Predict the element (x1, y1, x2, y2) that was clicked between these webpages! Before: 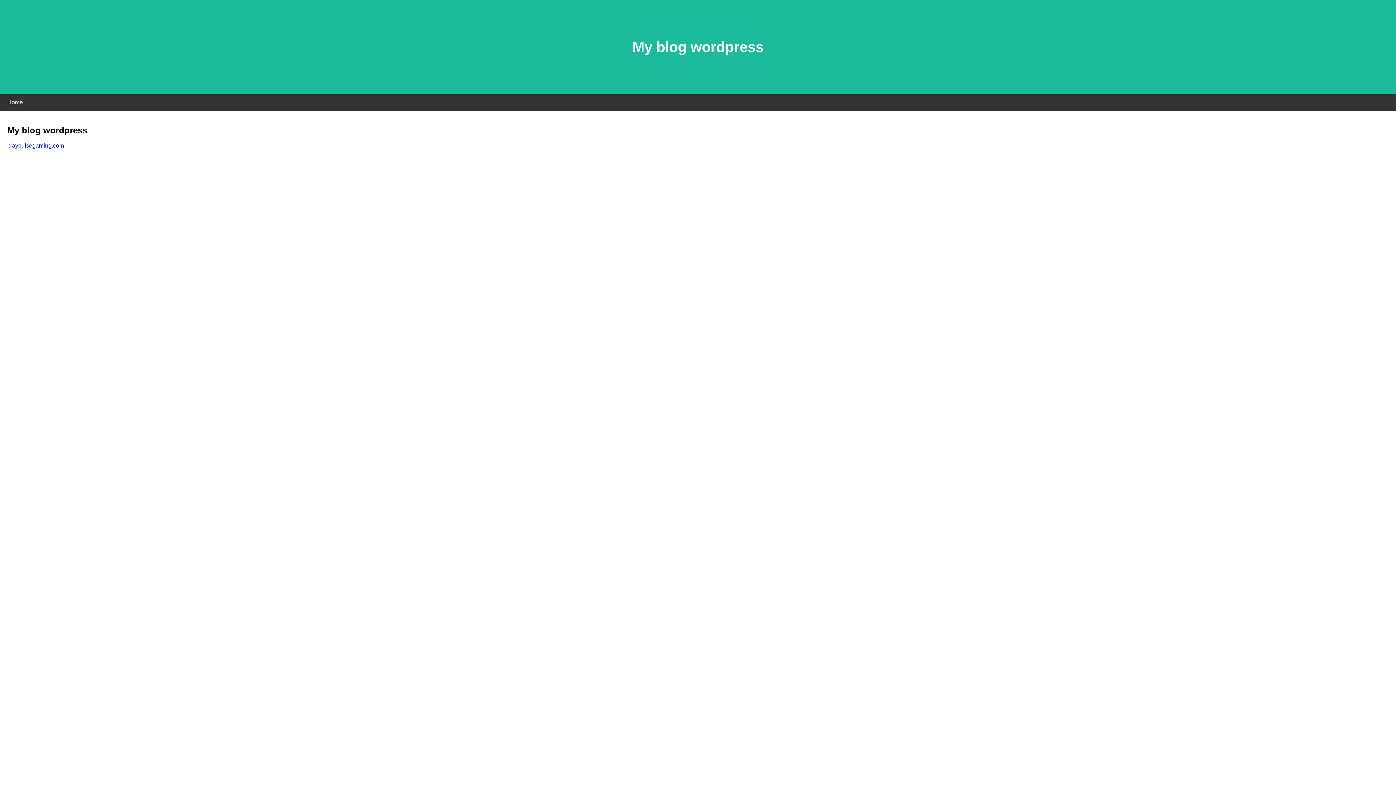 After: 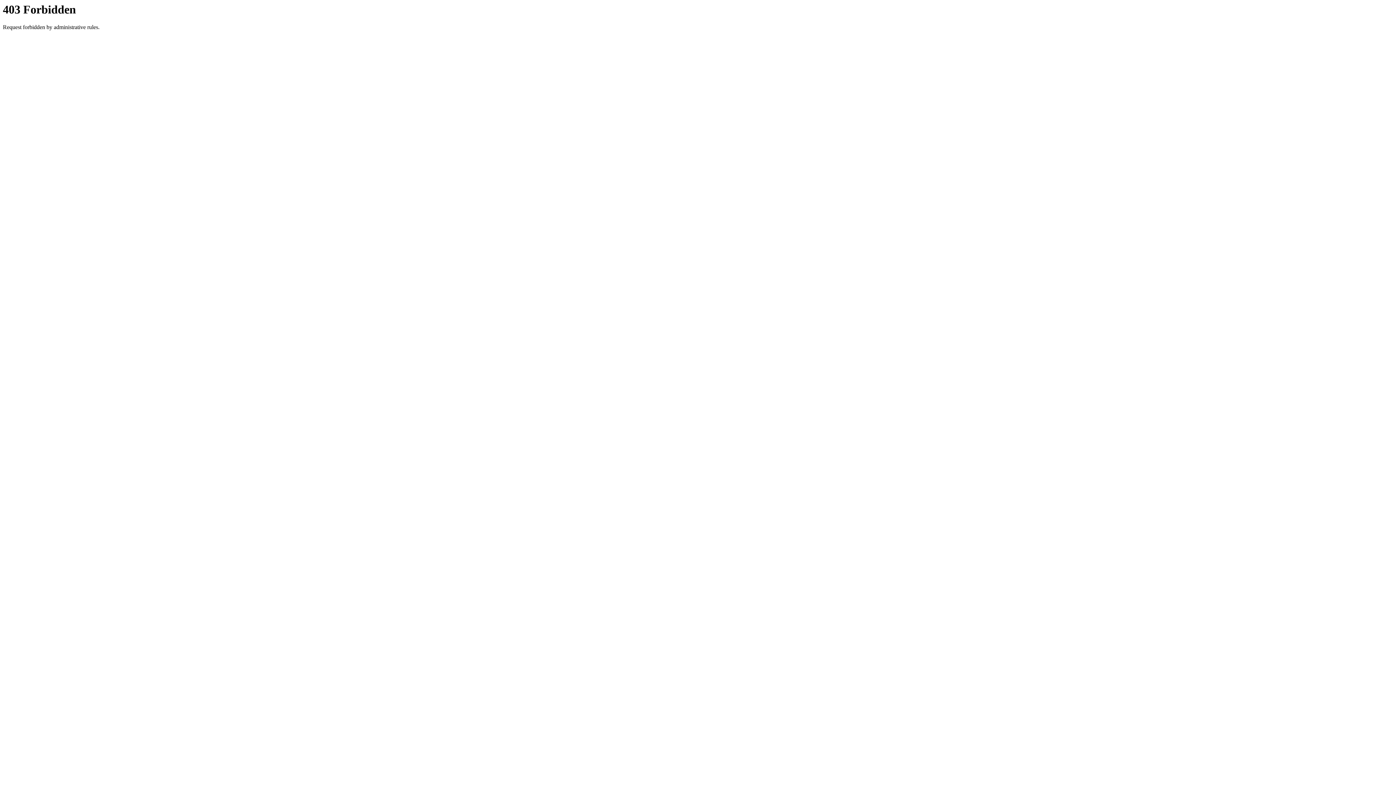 Action: label: playpulsegaming.com bbox: (7, 142, 64, 148)